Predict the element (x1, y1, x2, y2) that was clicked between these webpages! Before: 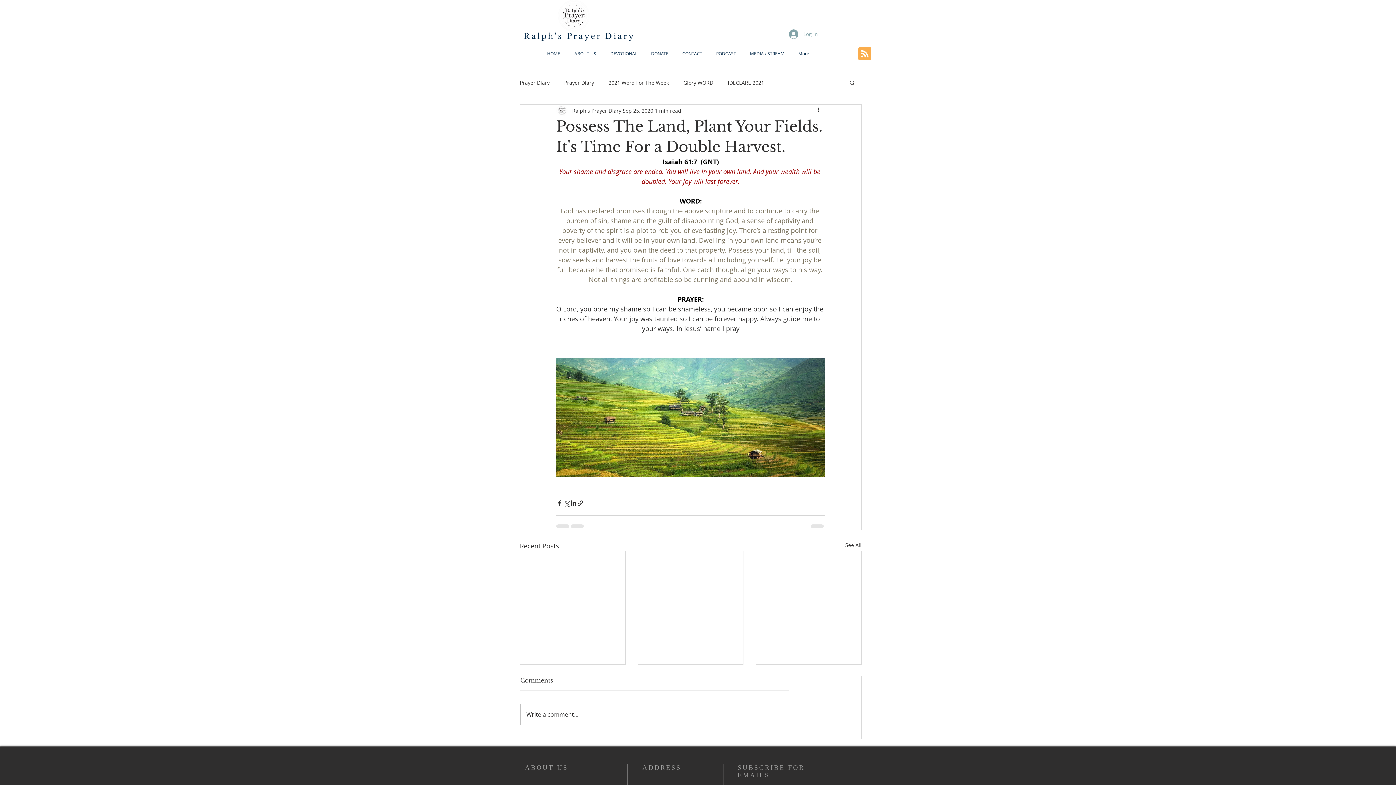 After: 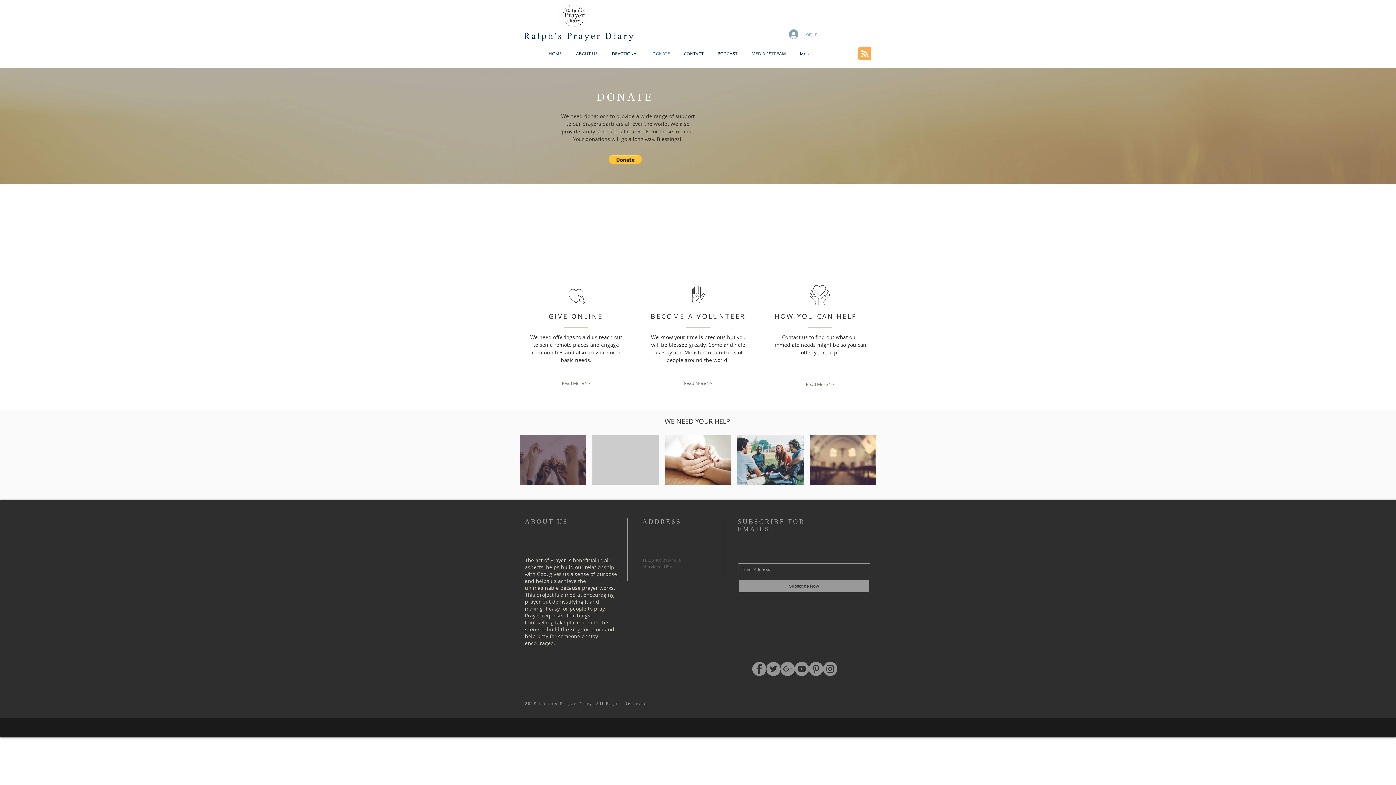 Action: bbox: (645, 49, 677, 57) label: DONATE